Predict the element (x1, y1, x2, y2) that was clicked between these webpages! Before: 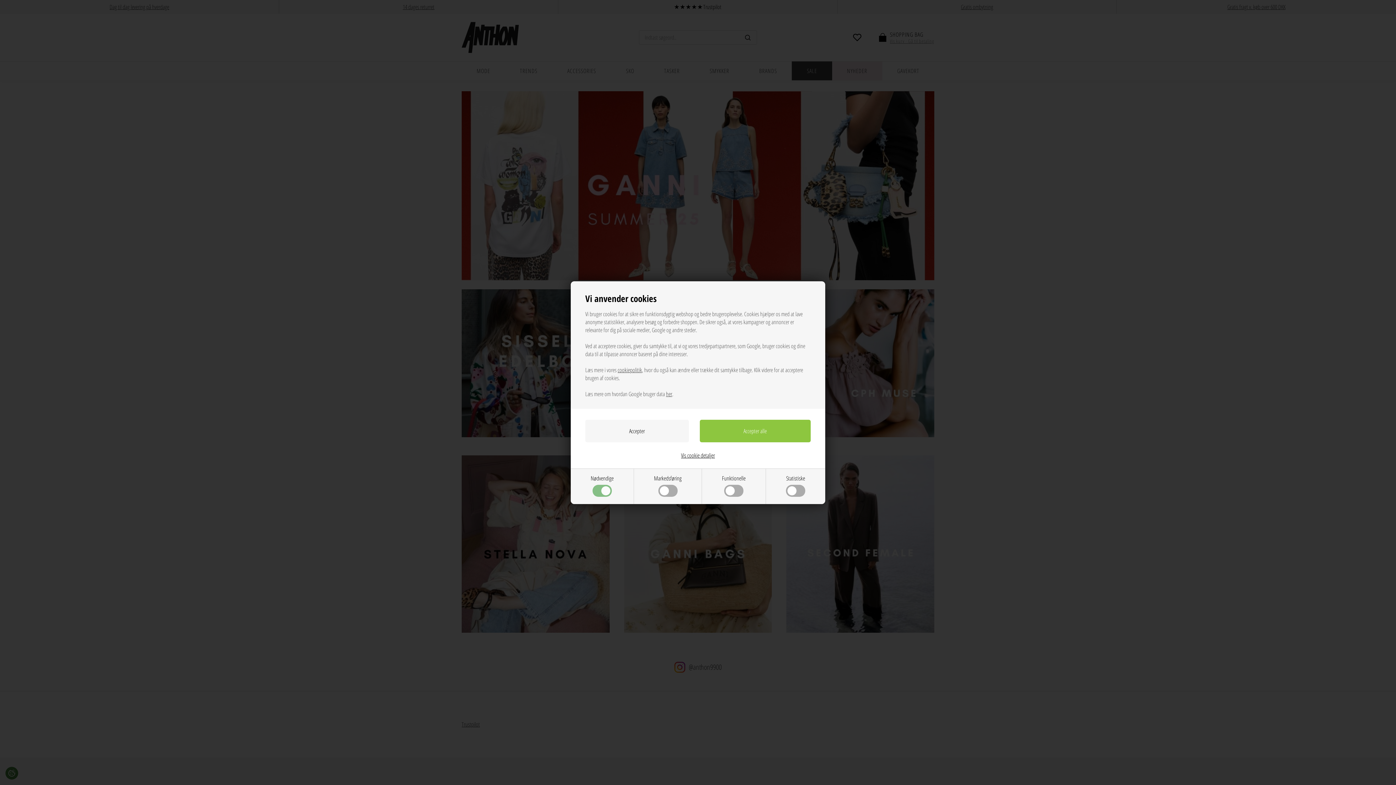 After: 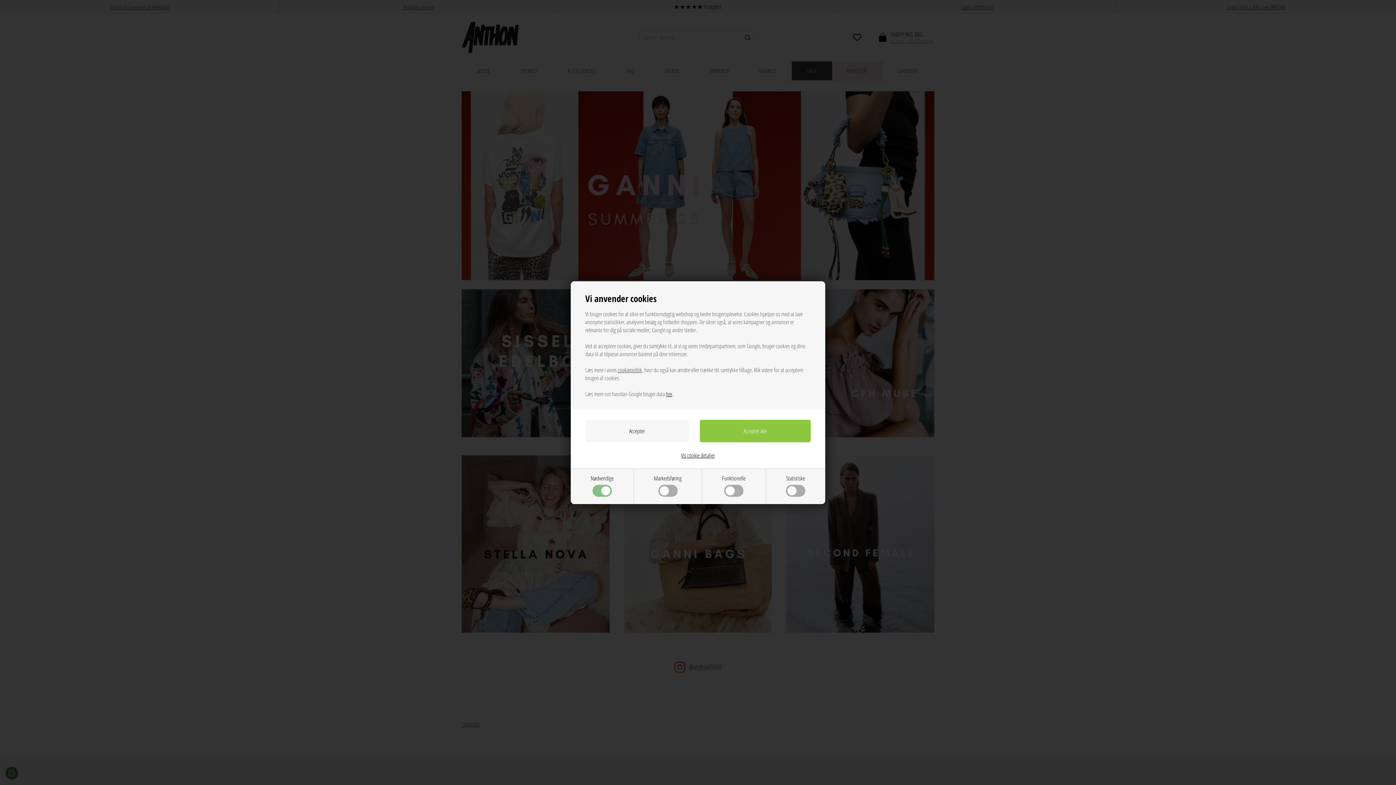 Action: bbox: (666, 390, 672, 398) label: her